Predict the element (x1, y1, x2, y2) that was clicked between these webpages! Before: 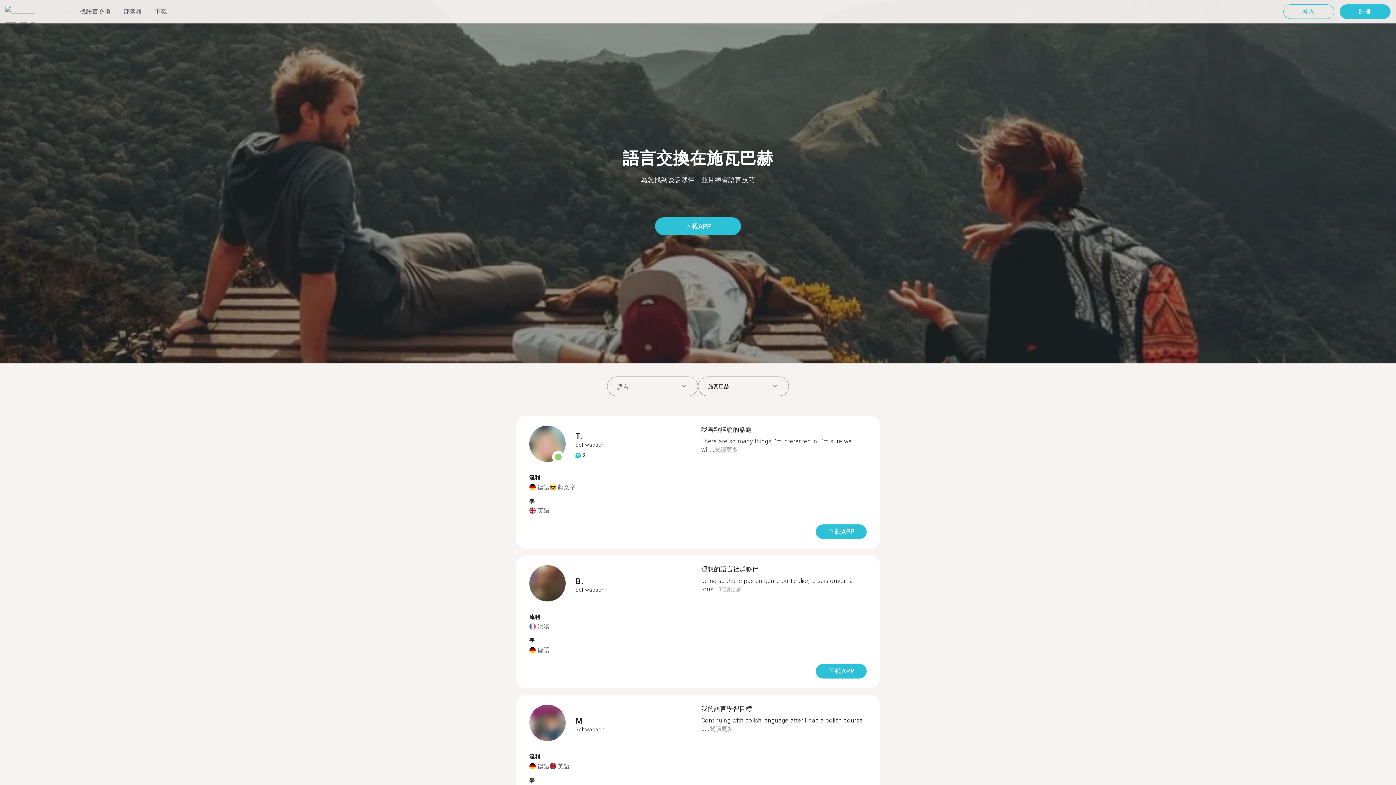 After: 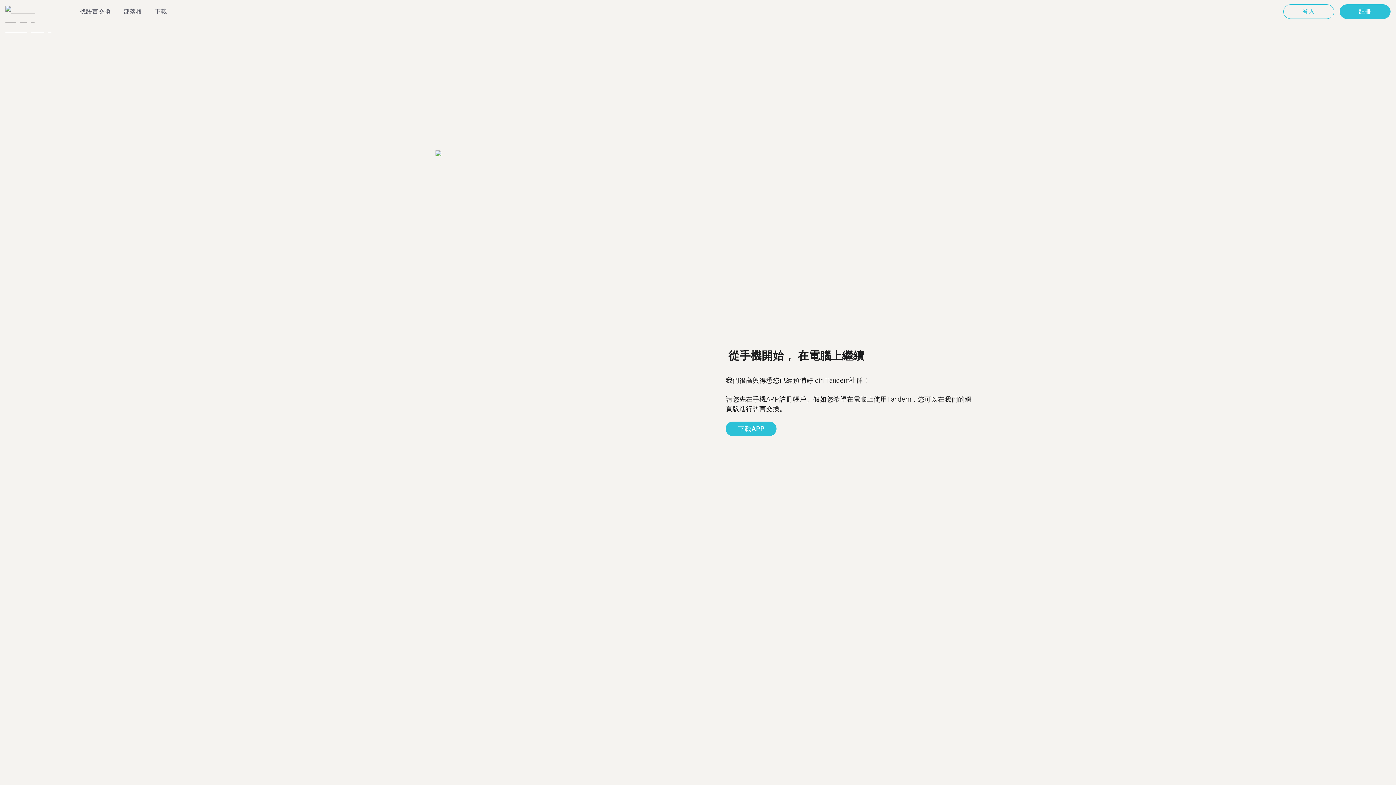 Action: bbox: (529, 705, 565, 744)